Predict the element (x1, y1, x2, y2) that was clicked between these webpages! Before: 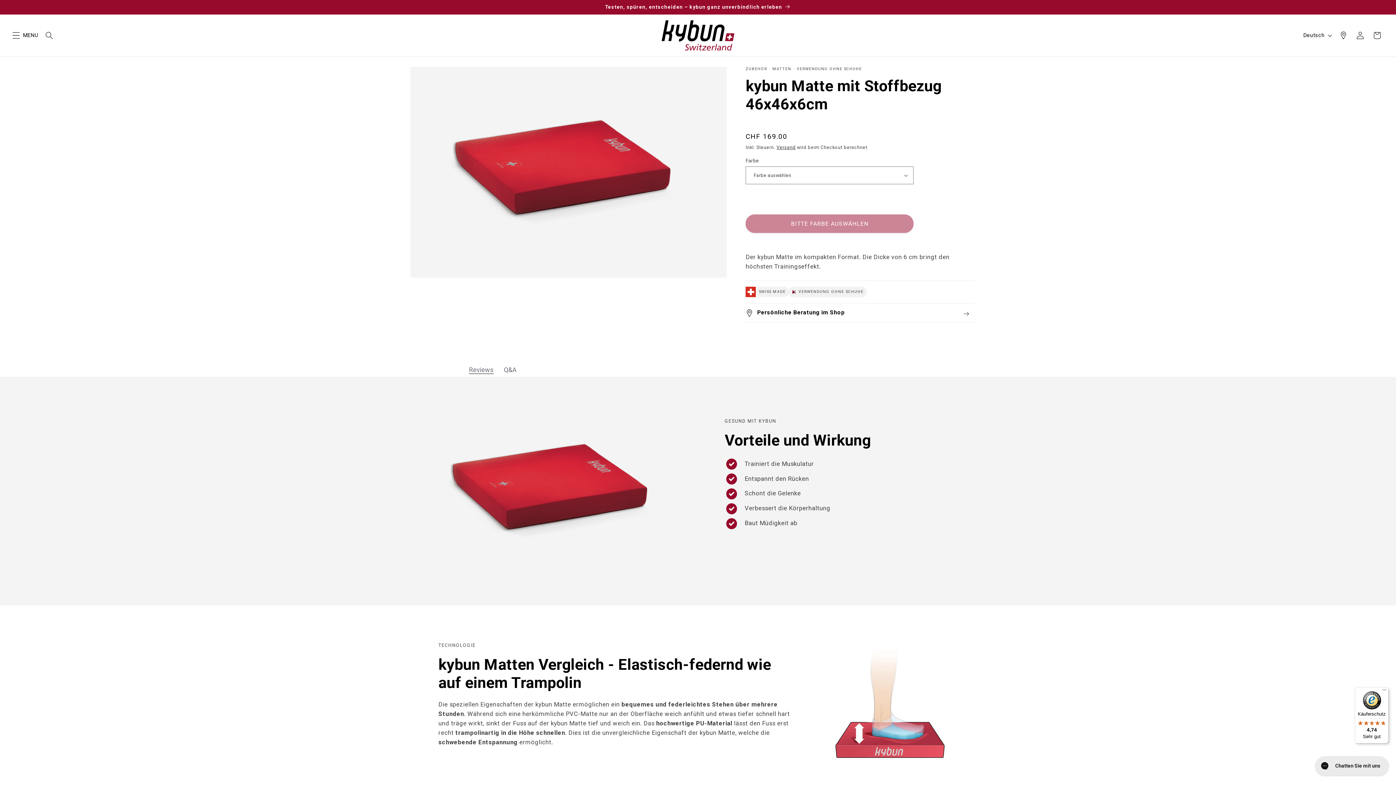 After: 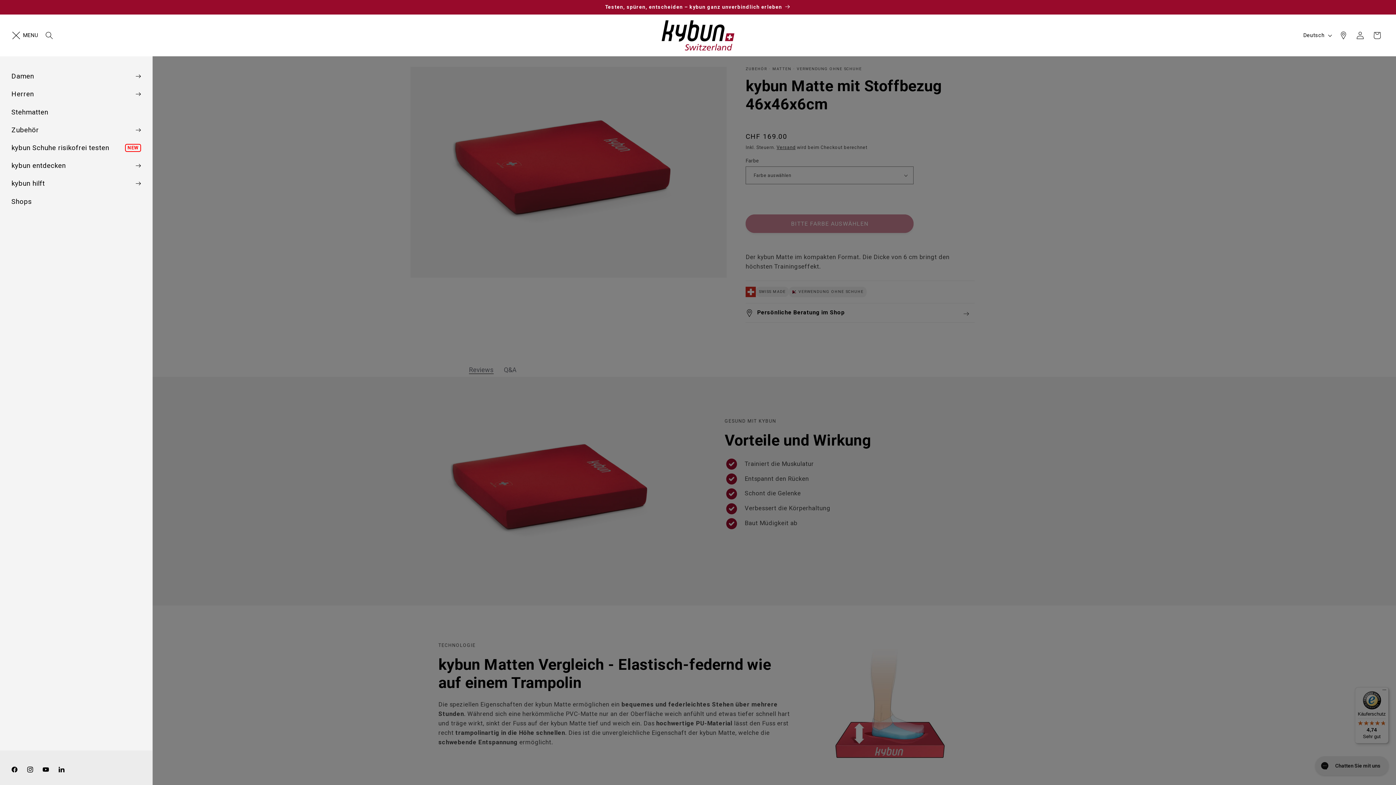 Action: bbox: (7, 27, 24, 43) label: Menü